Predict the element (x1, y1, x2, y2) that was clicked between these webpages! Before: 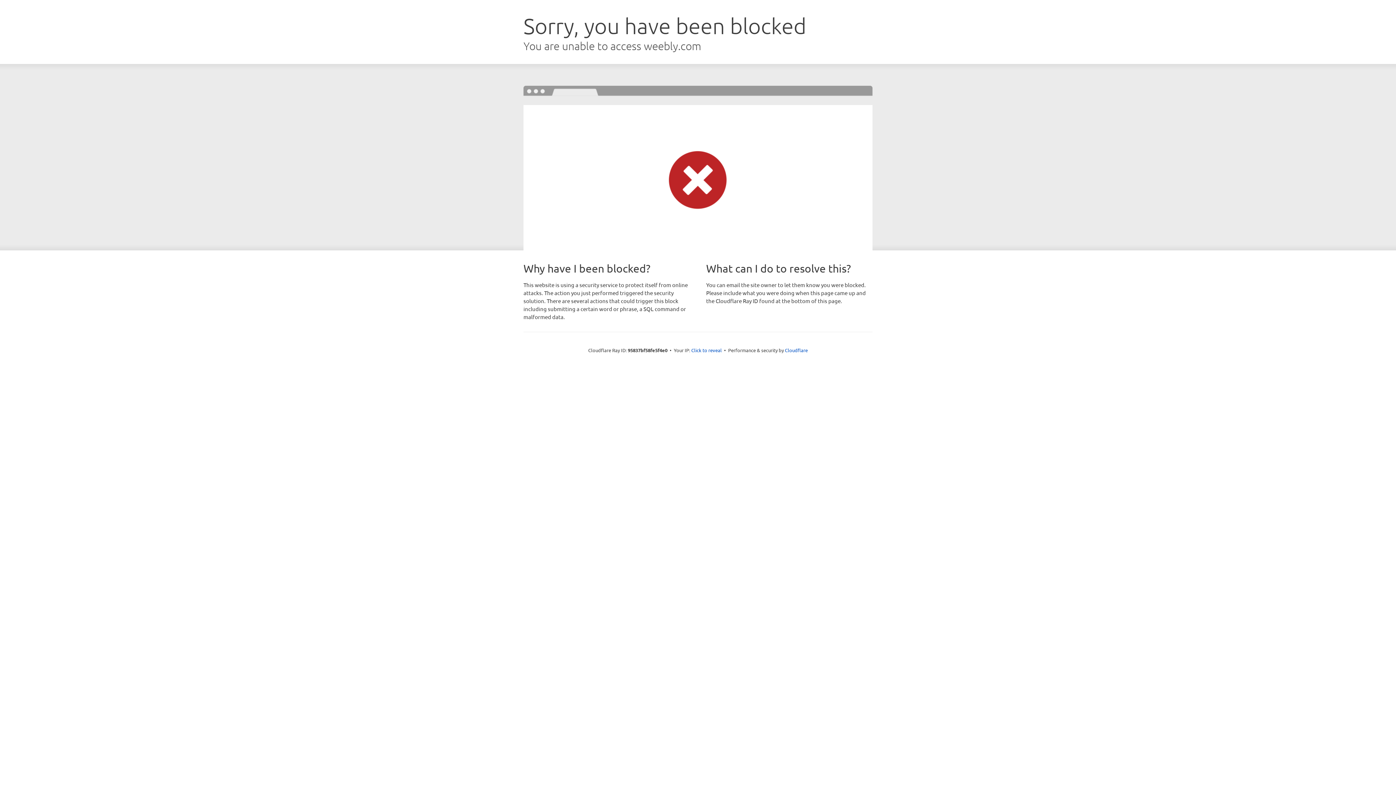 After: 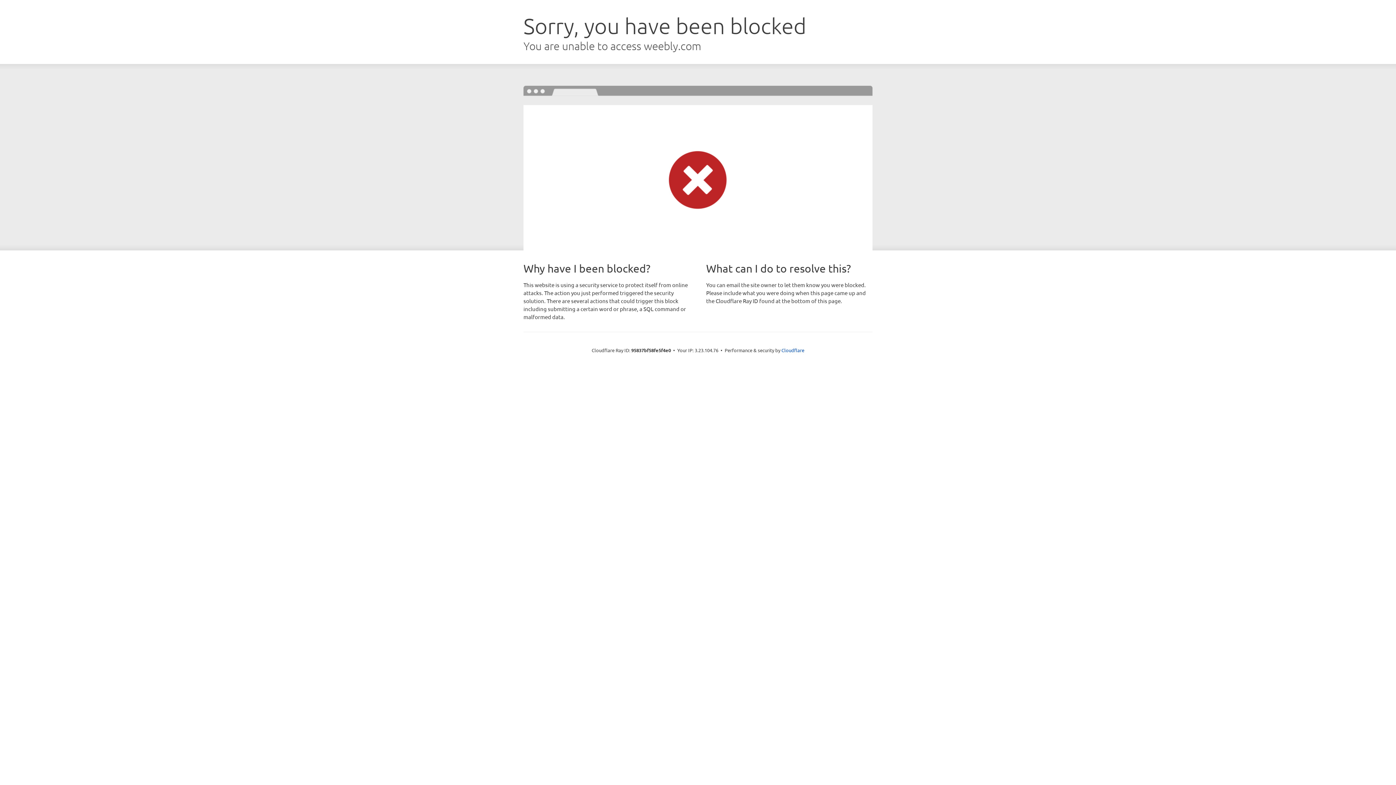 Action: bbox: (691, 346, 722, 353) label: Click to reveal